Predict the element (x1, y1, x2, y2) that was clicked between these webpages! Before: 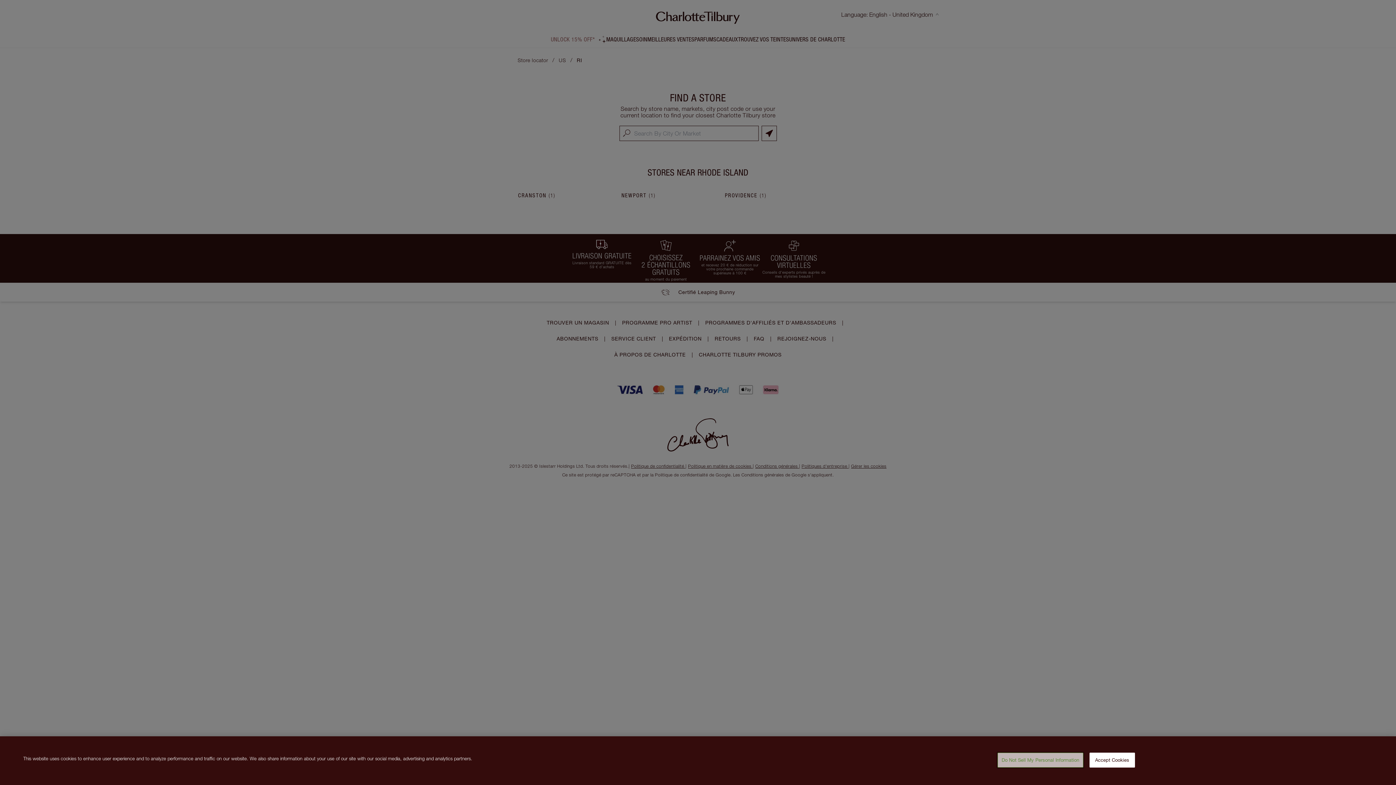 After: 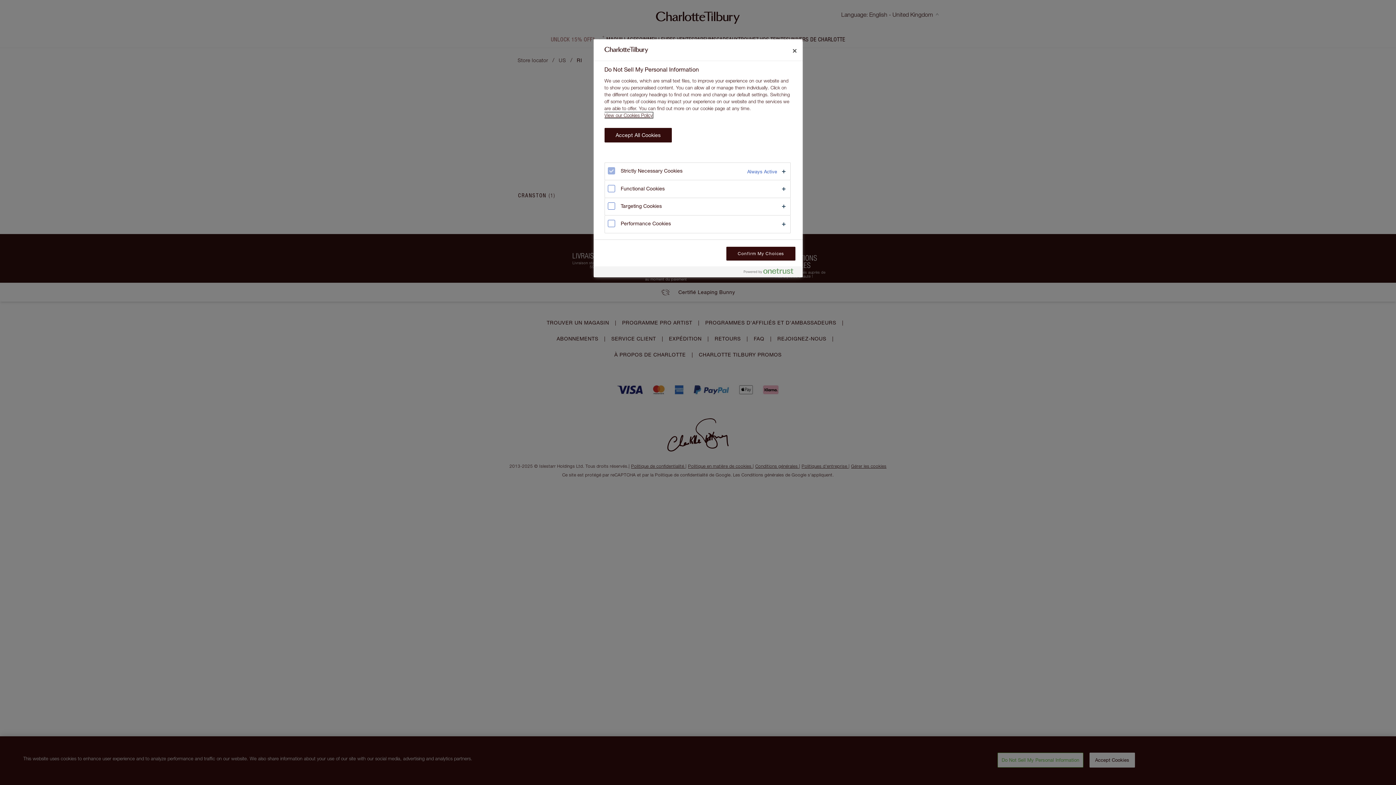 Action: bbox: (997, 753, 1083, 768) label: Do Not Sell My Personal Information